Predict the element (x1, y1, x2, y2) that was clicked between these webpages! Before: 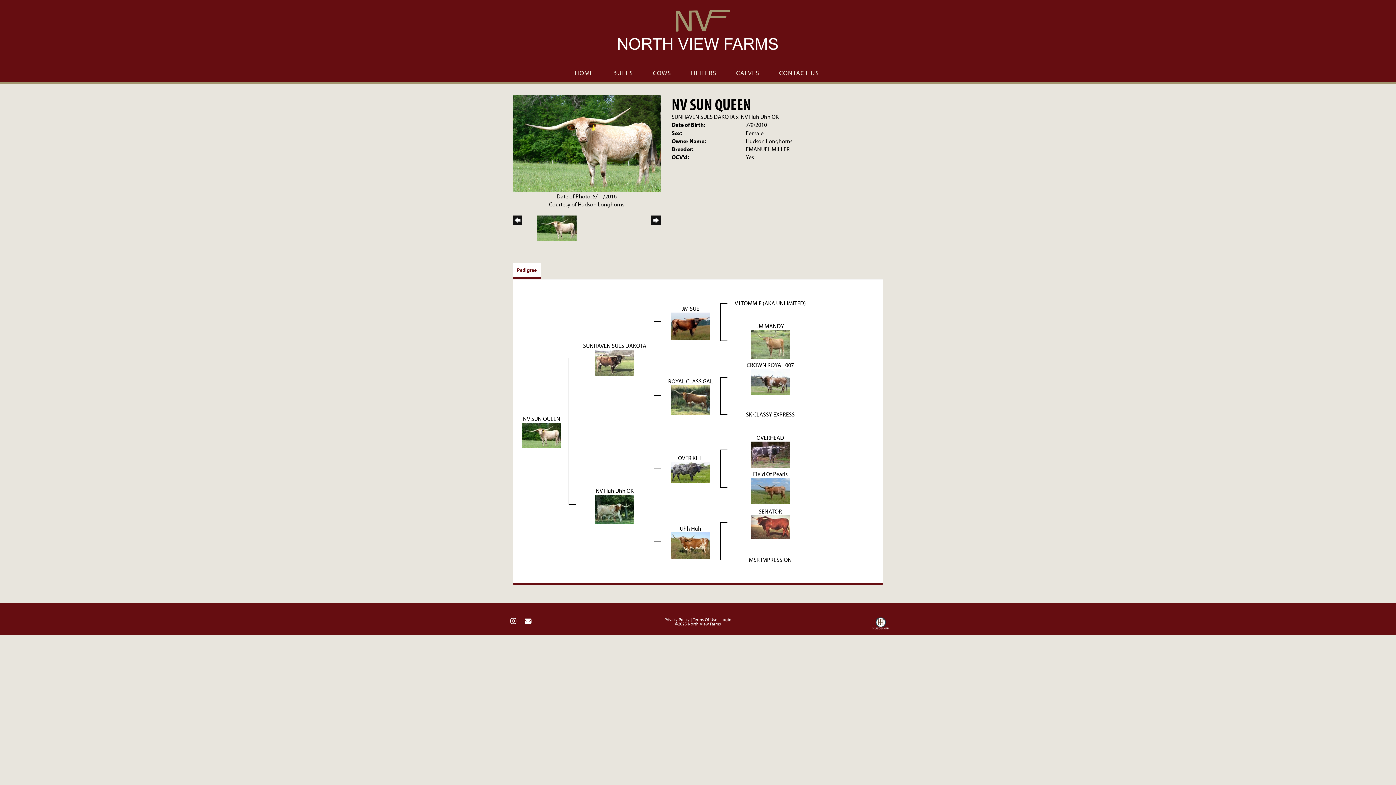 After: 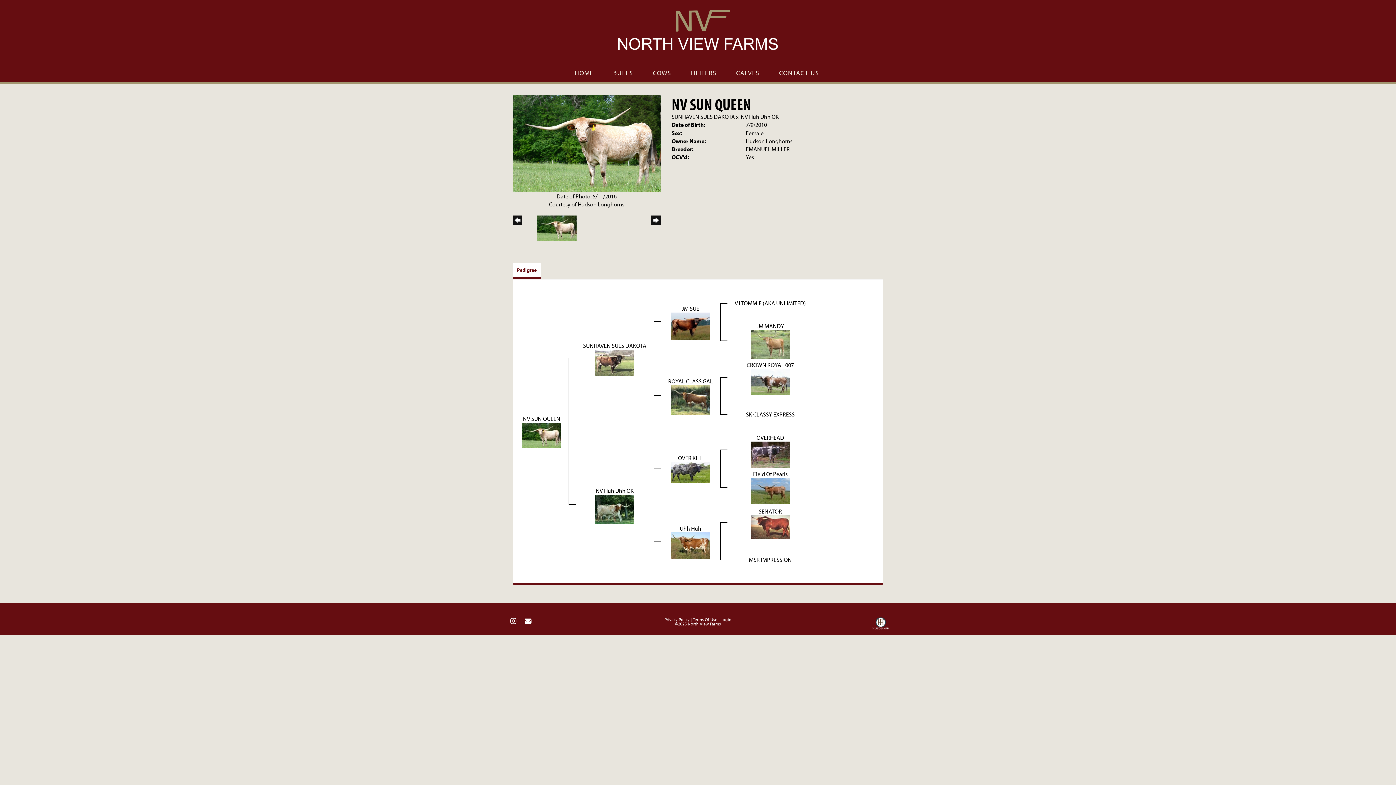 Action: bbox: (512, 215, 522, 239) label: <